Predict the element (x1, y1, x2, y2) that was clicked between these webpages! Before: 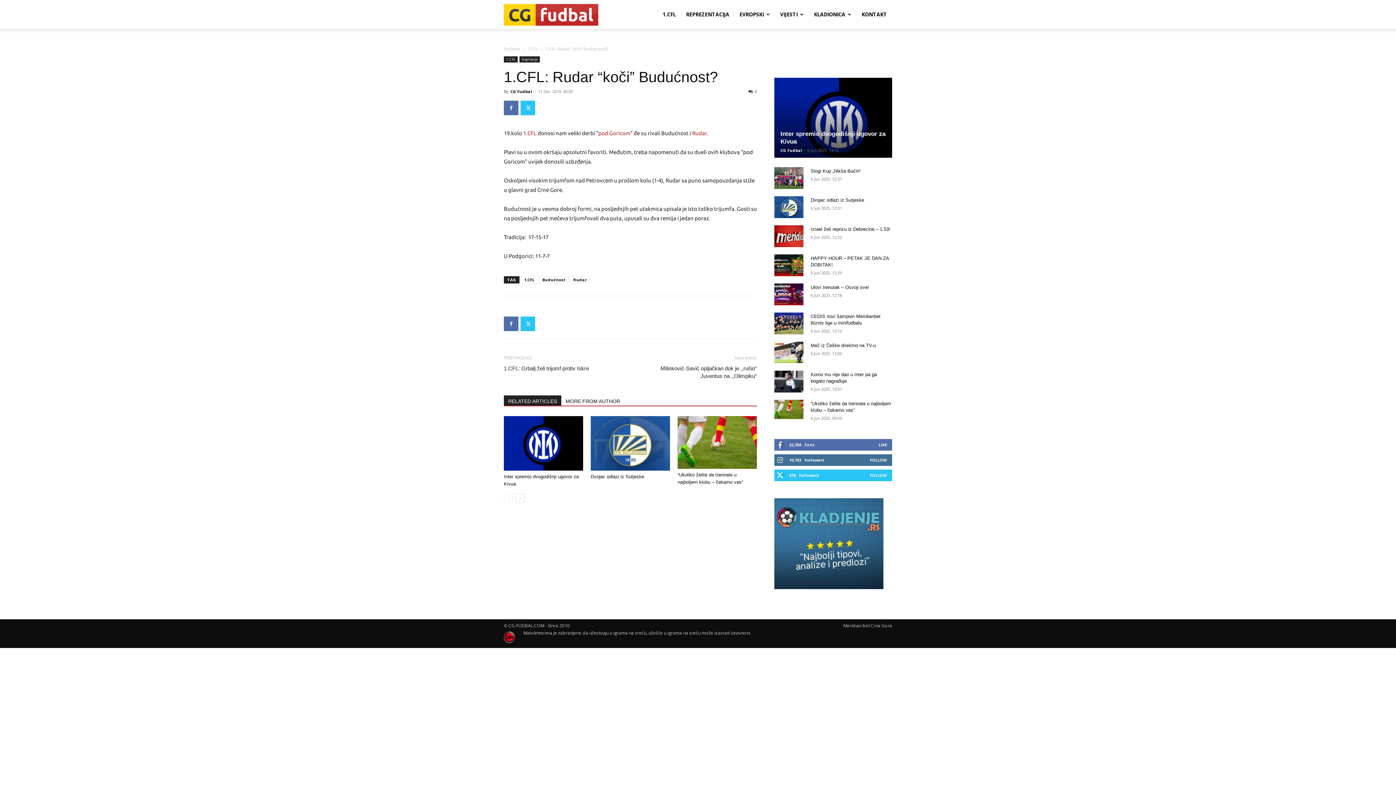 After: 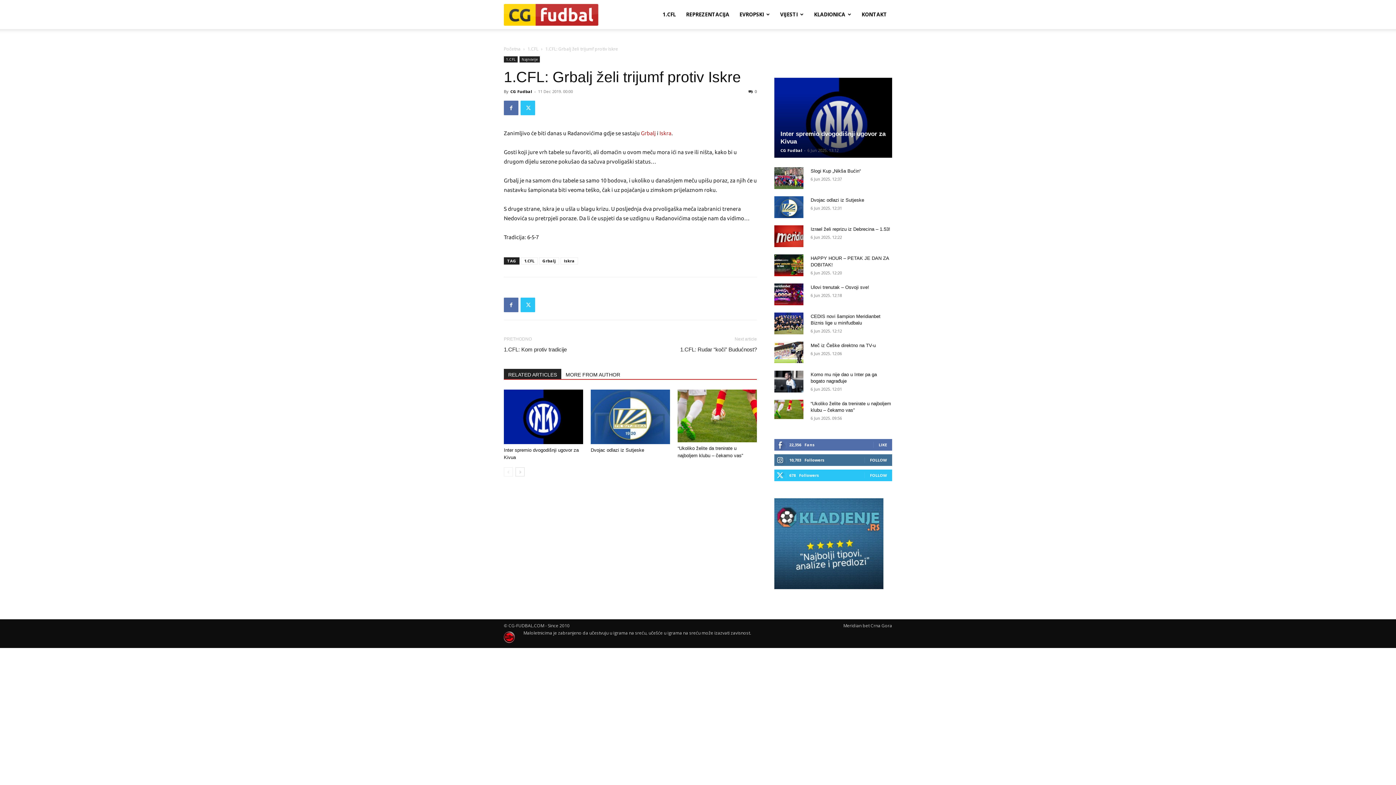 Action: bbox: (504, 364, 589, 372) label: 1.CFL: Grbalj želi trijumf protiv Iskre